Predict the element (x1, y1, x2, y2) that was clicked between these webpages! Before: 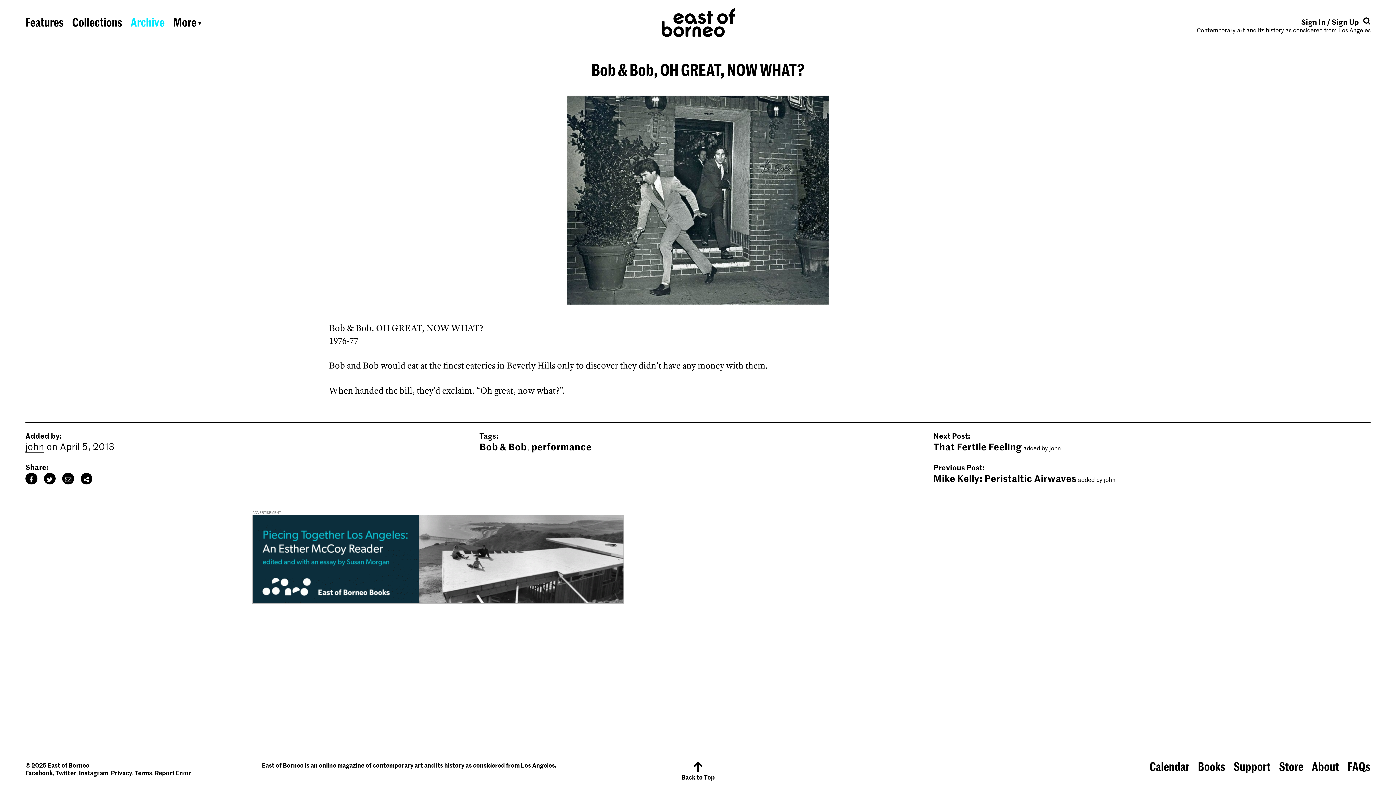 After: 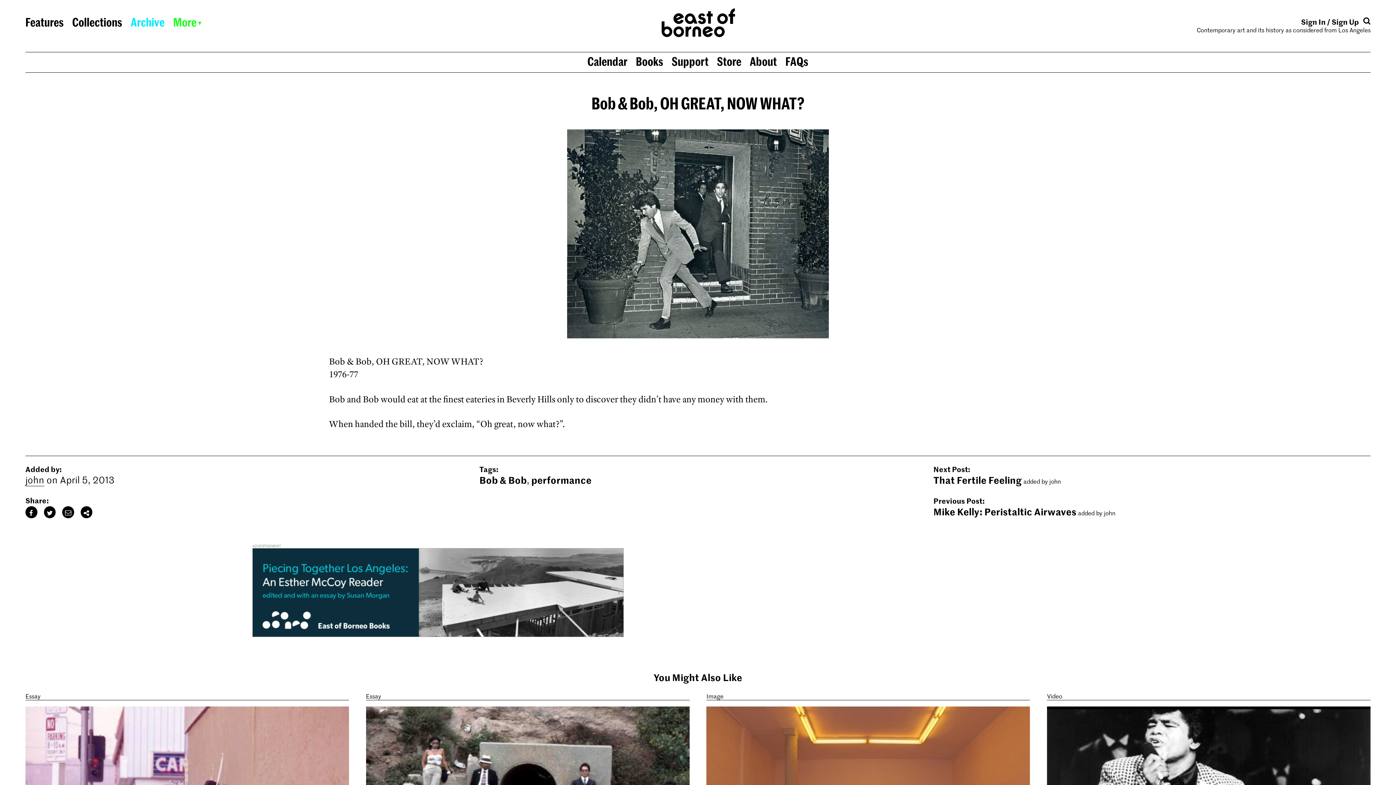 Action: bbox: (173, 16, 201, 28) label: More ▾